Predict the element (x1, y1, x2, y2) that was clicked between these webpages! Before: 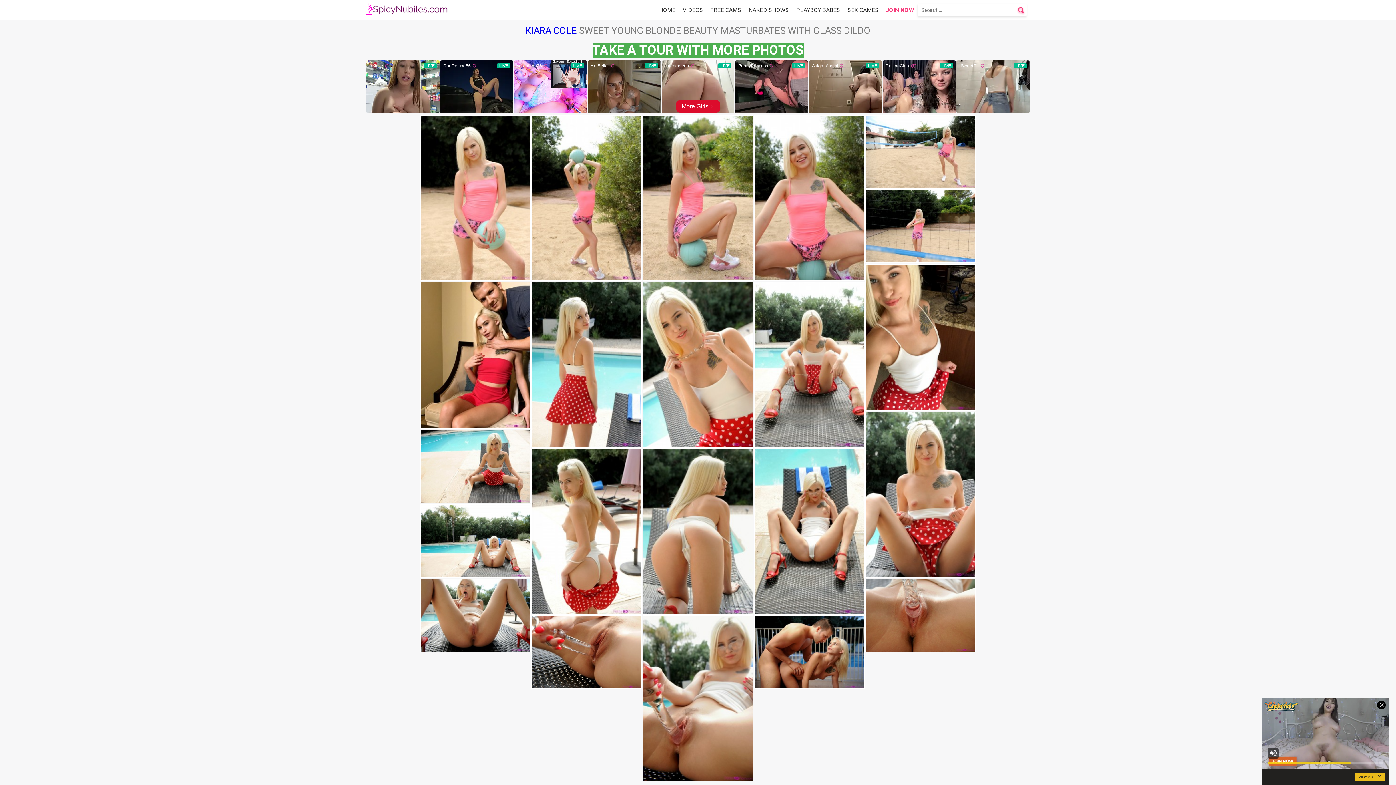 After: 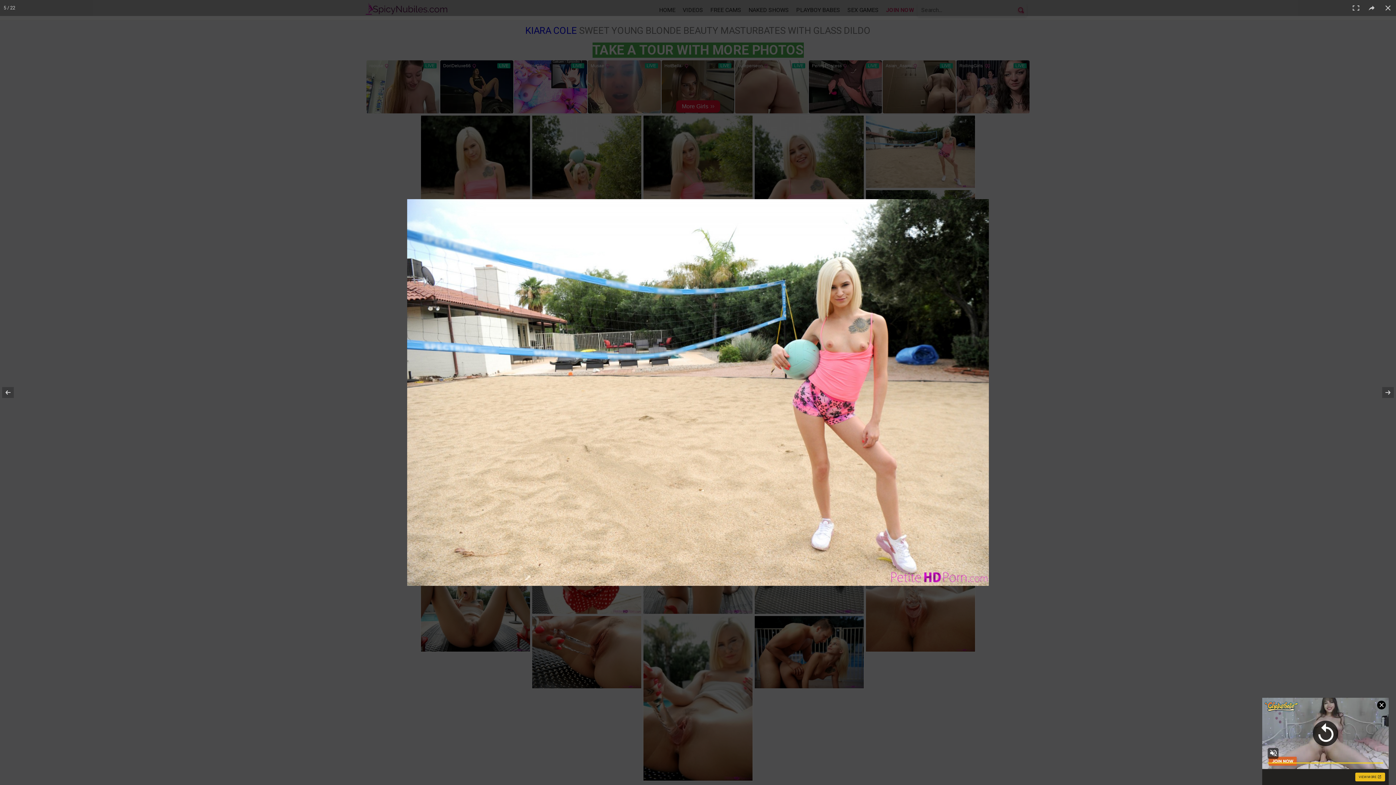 Action: bbox: (866, 115, 975, 187)